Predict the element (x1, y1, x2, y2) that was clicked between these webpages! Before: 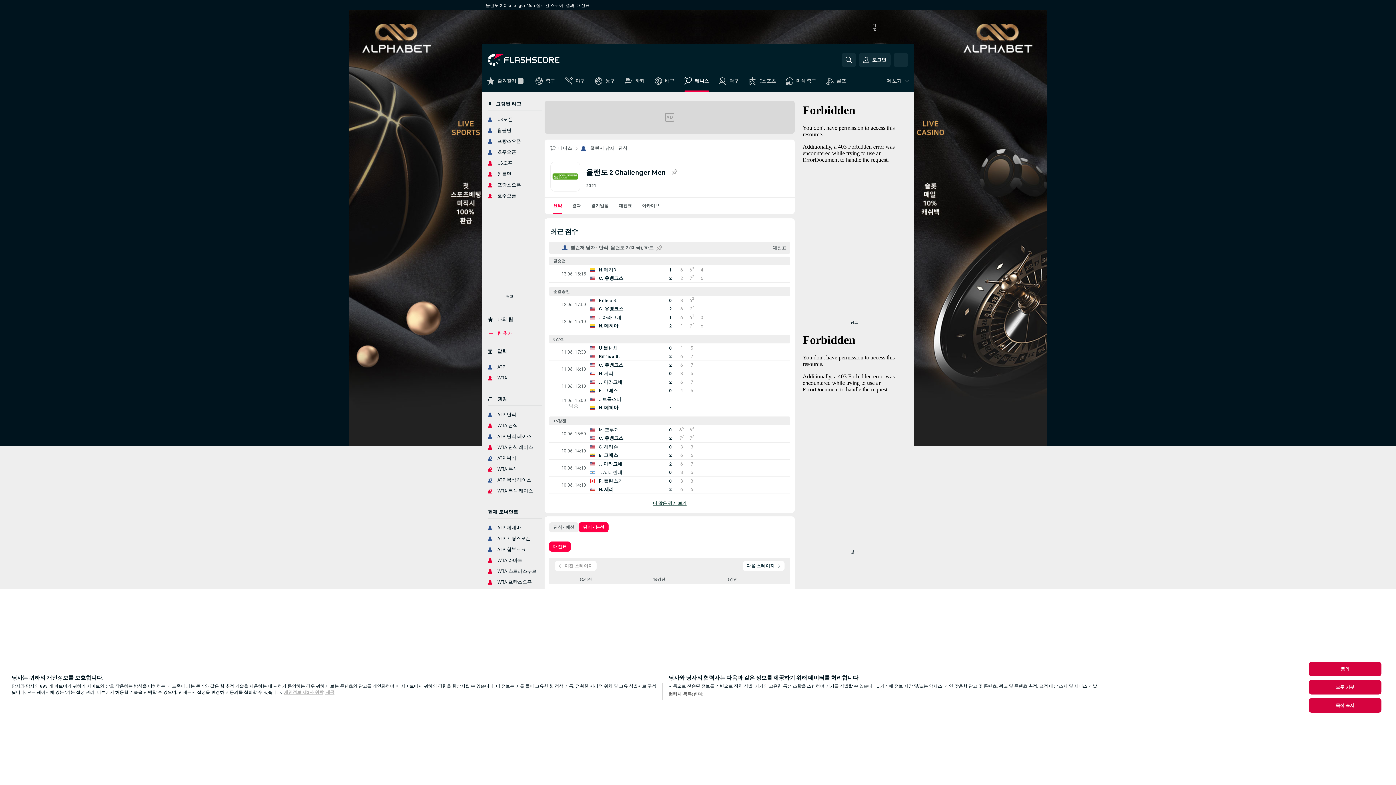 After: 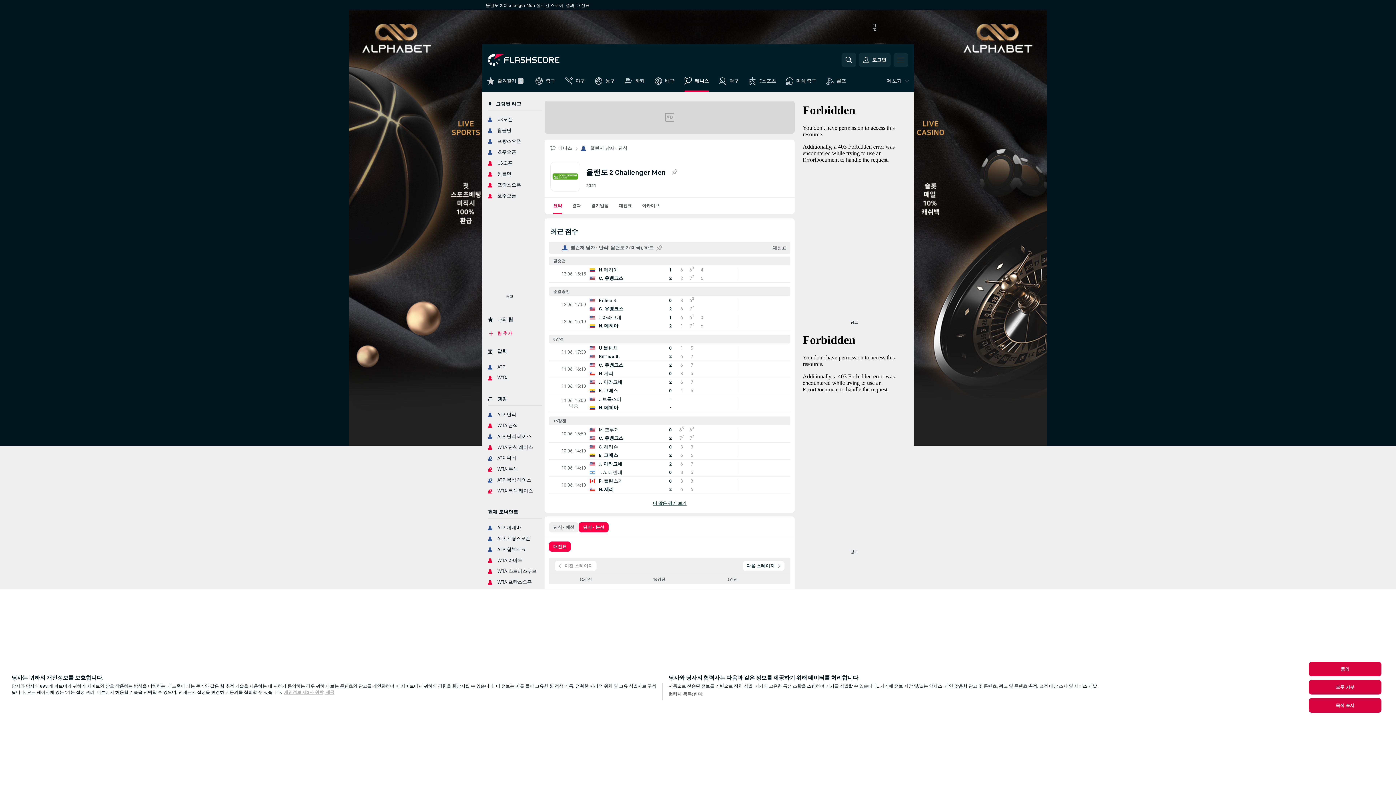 Action: label: 단식 - 본선 bbox: (578, 522, 608, 532)